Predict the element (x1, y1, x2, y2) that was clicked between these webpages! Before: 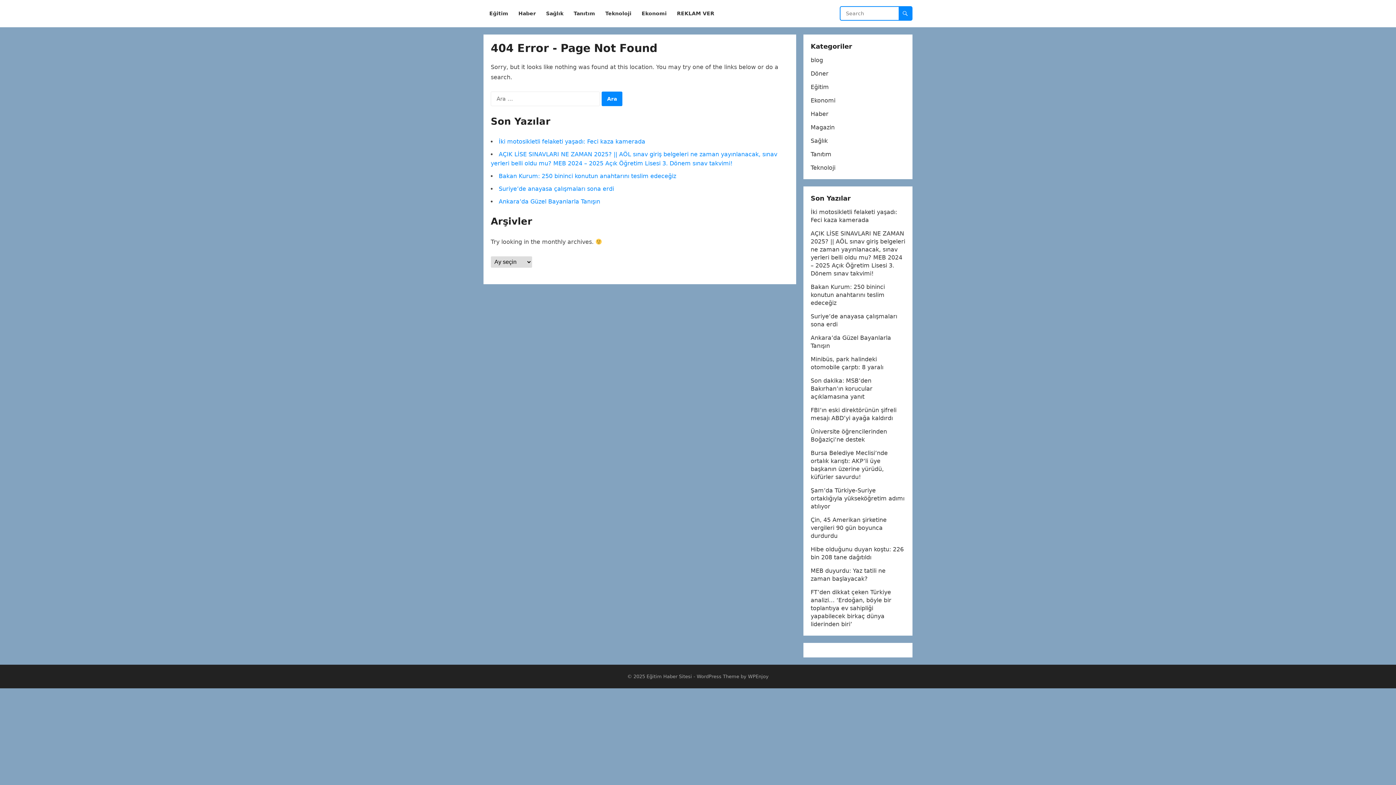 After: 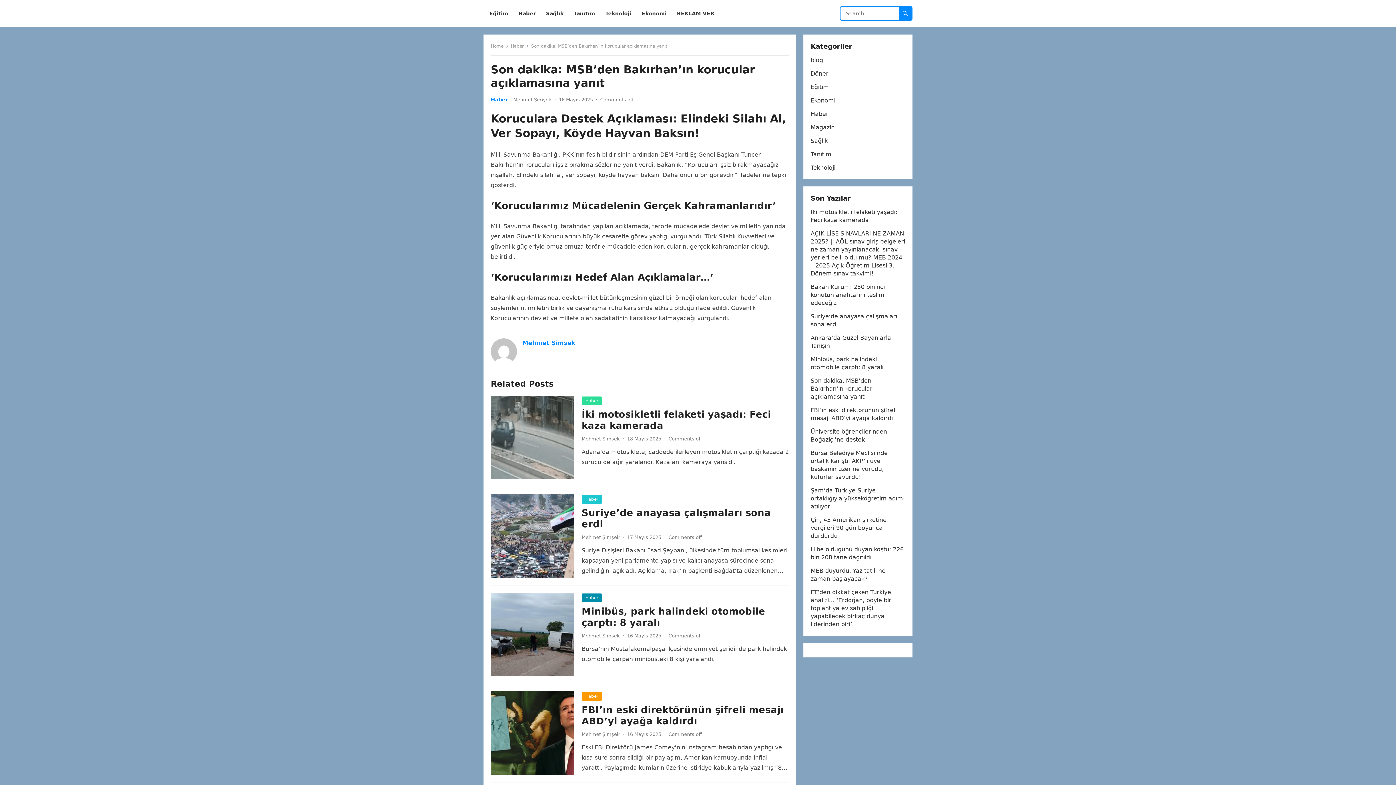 Action: label: Son dakika: MSB’den Bakırhan’ın korucular açıklamasına yanıt bbox: (810, 377, 872, 400)